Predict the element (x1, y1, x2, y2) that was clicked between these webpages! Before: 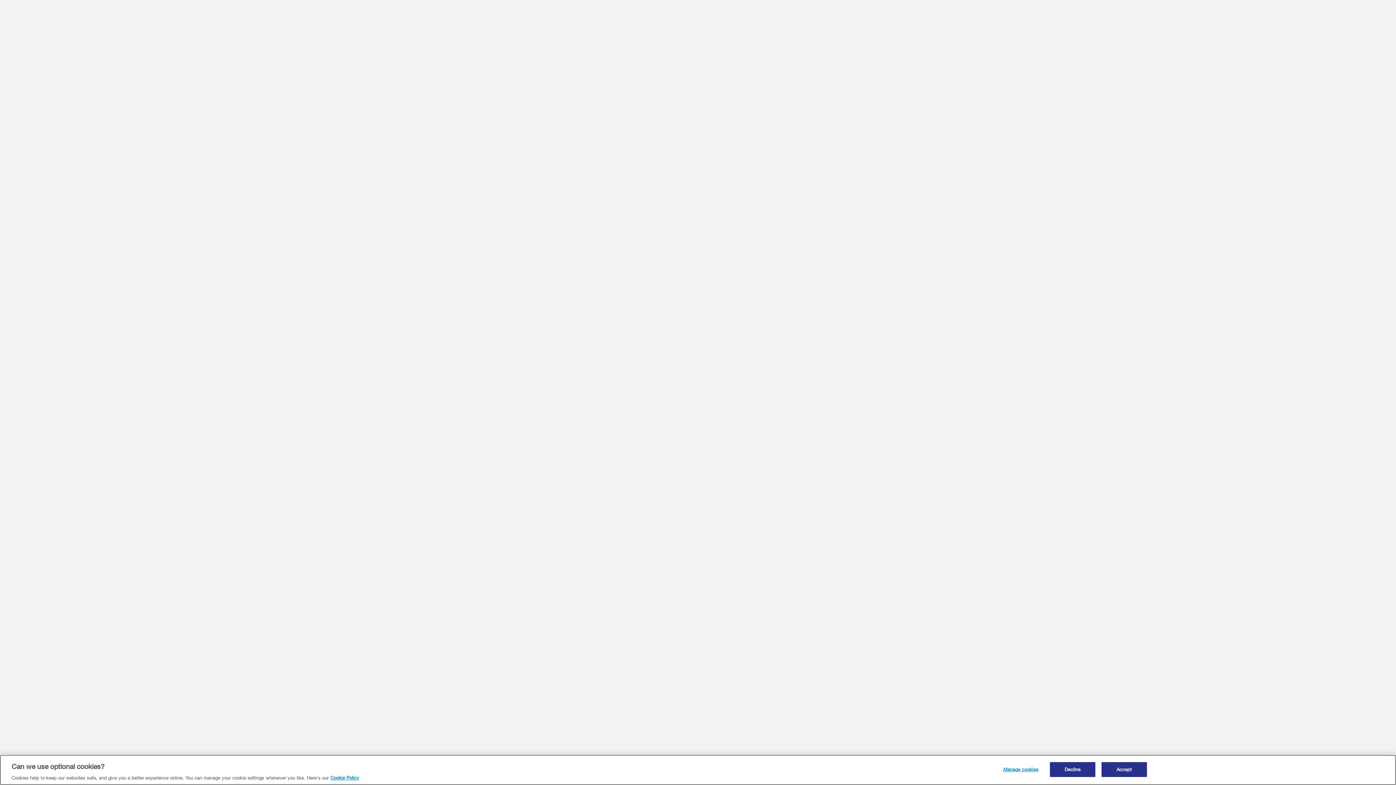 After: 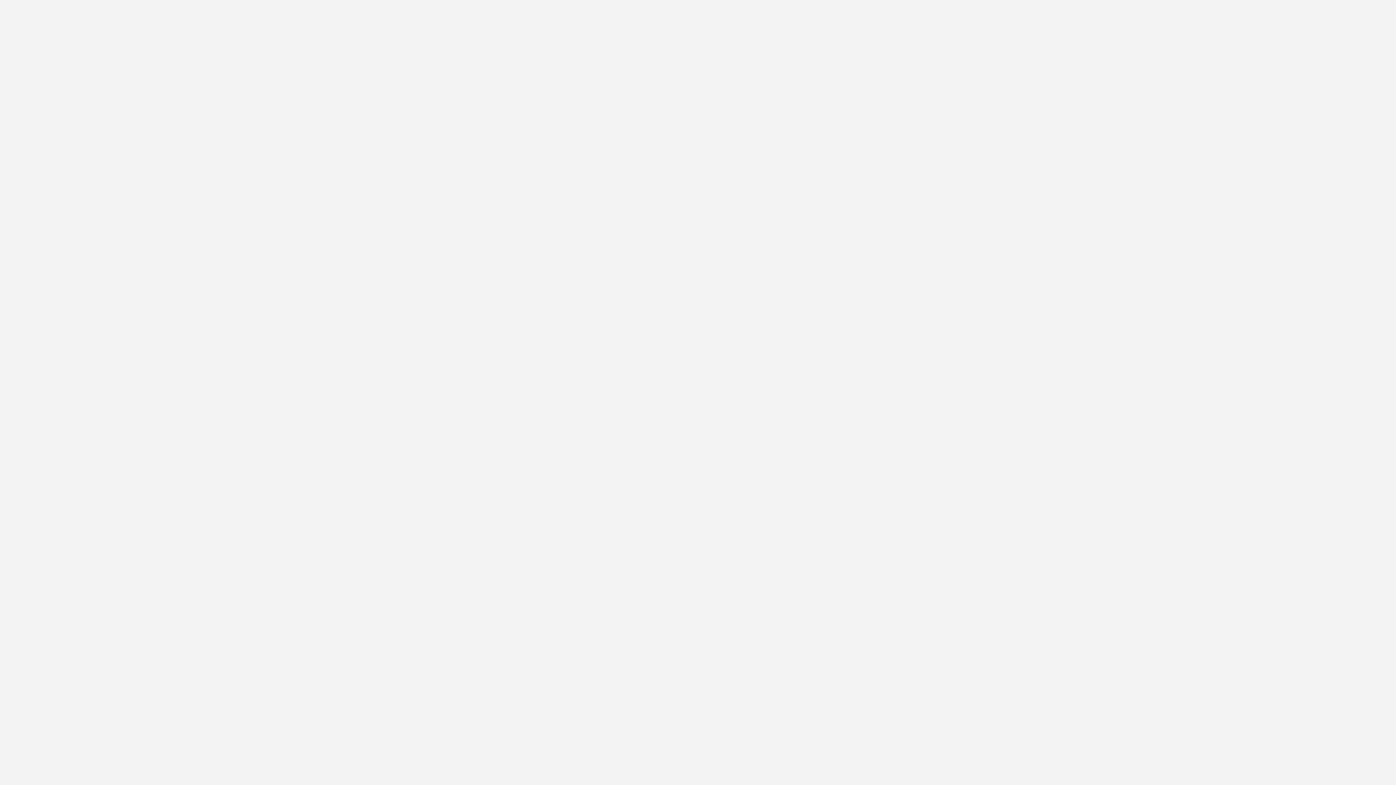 Action: label: Accept bbox: (1101, 762, 1147, 777)